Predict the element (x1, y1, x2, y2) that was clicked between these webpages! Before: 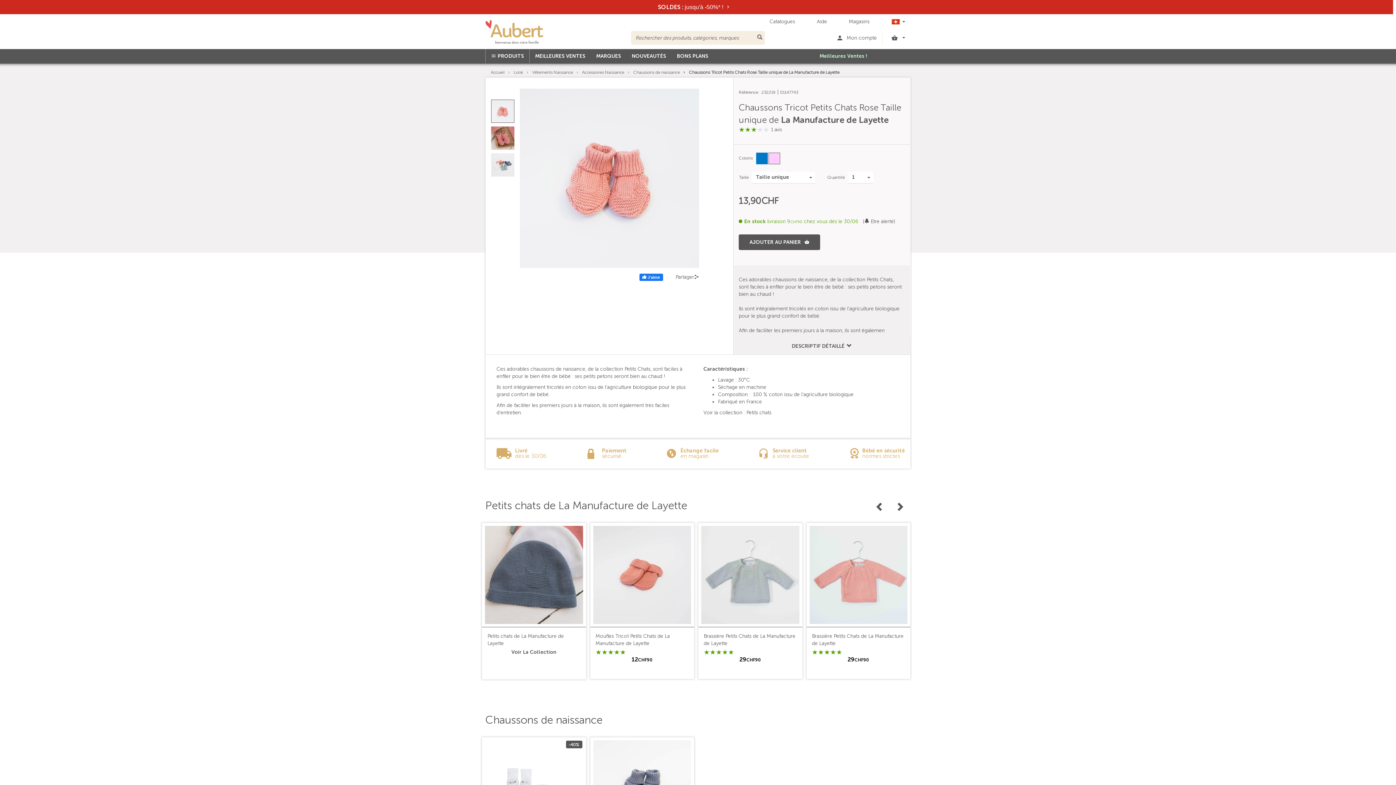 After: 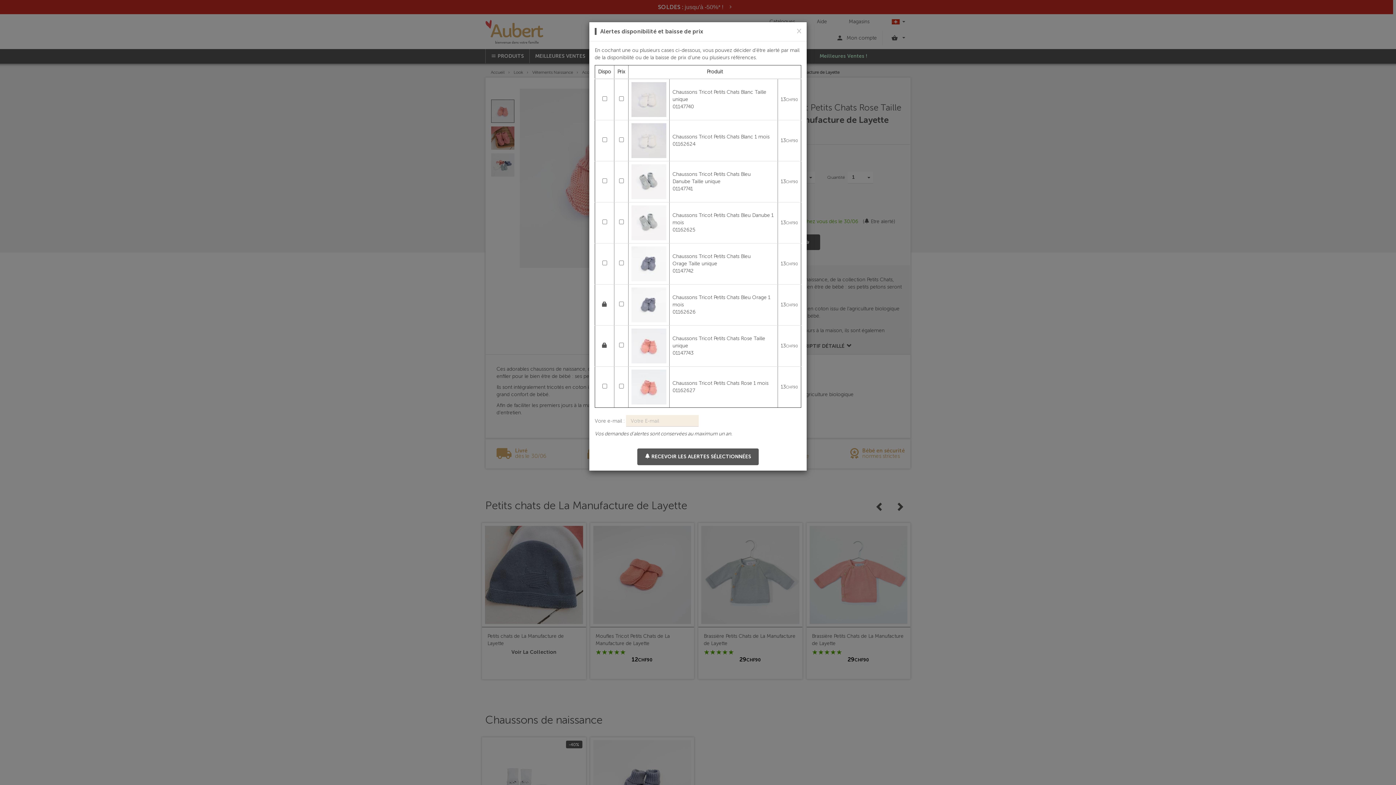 Action: bbox: (860, 218, 895, 224) label:   ( Etre alerté)